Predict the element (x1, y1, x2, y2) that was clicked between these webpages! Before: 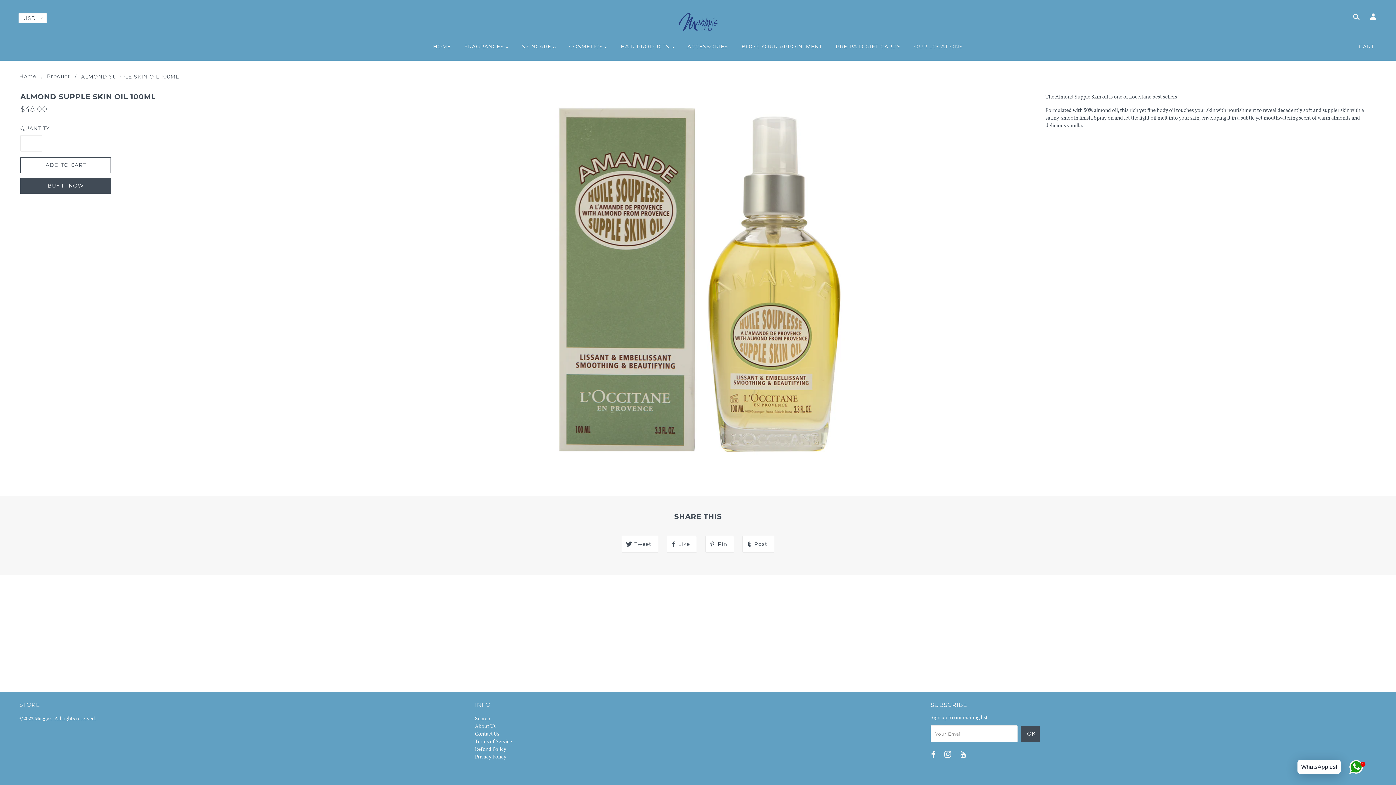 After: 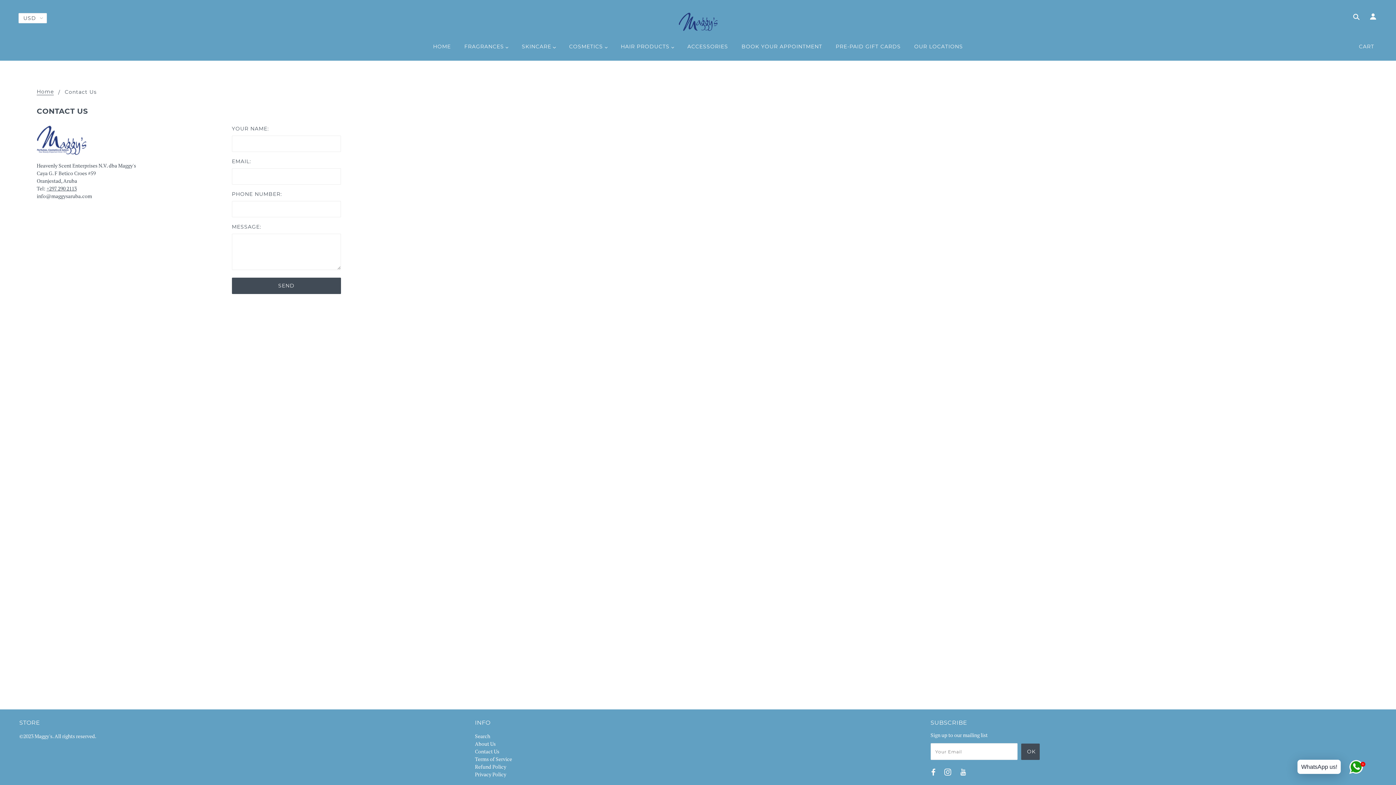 Action: label: Contact Us bbox: (475, 730, 499, 737)